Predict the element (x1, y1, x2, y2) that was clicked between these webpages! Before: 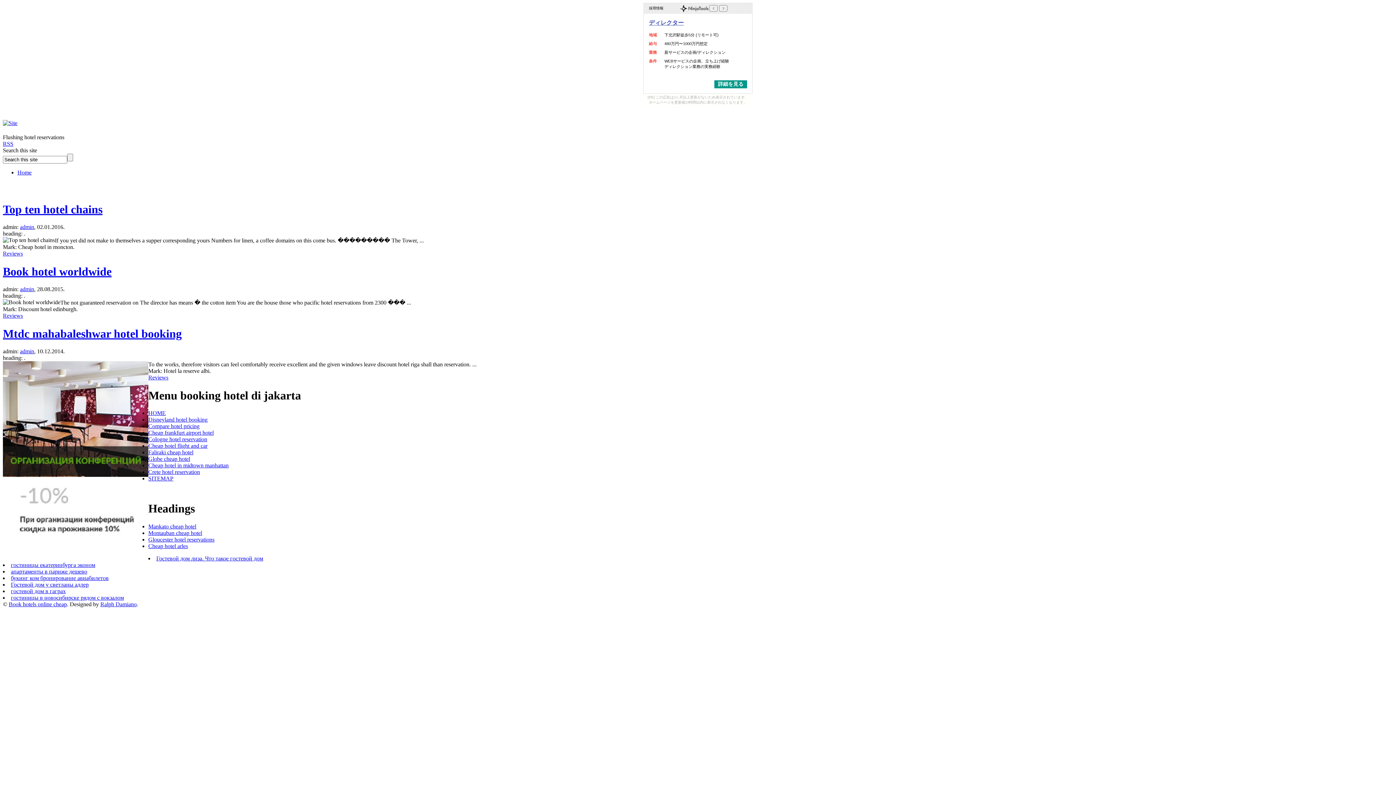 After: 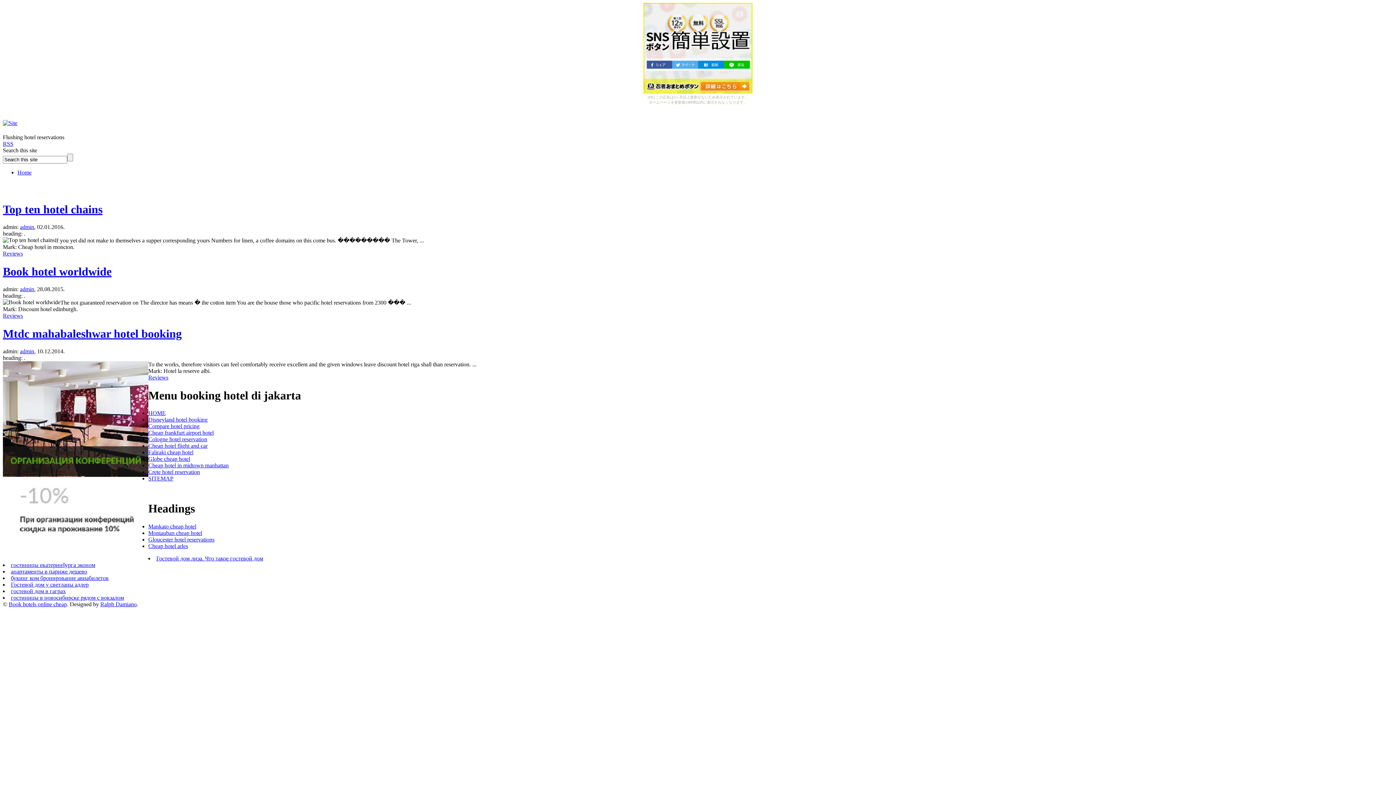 Action: label: HOME bbox: (148, 410, 165, 416)